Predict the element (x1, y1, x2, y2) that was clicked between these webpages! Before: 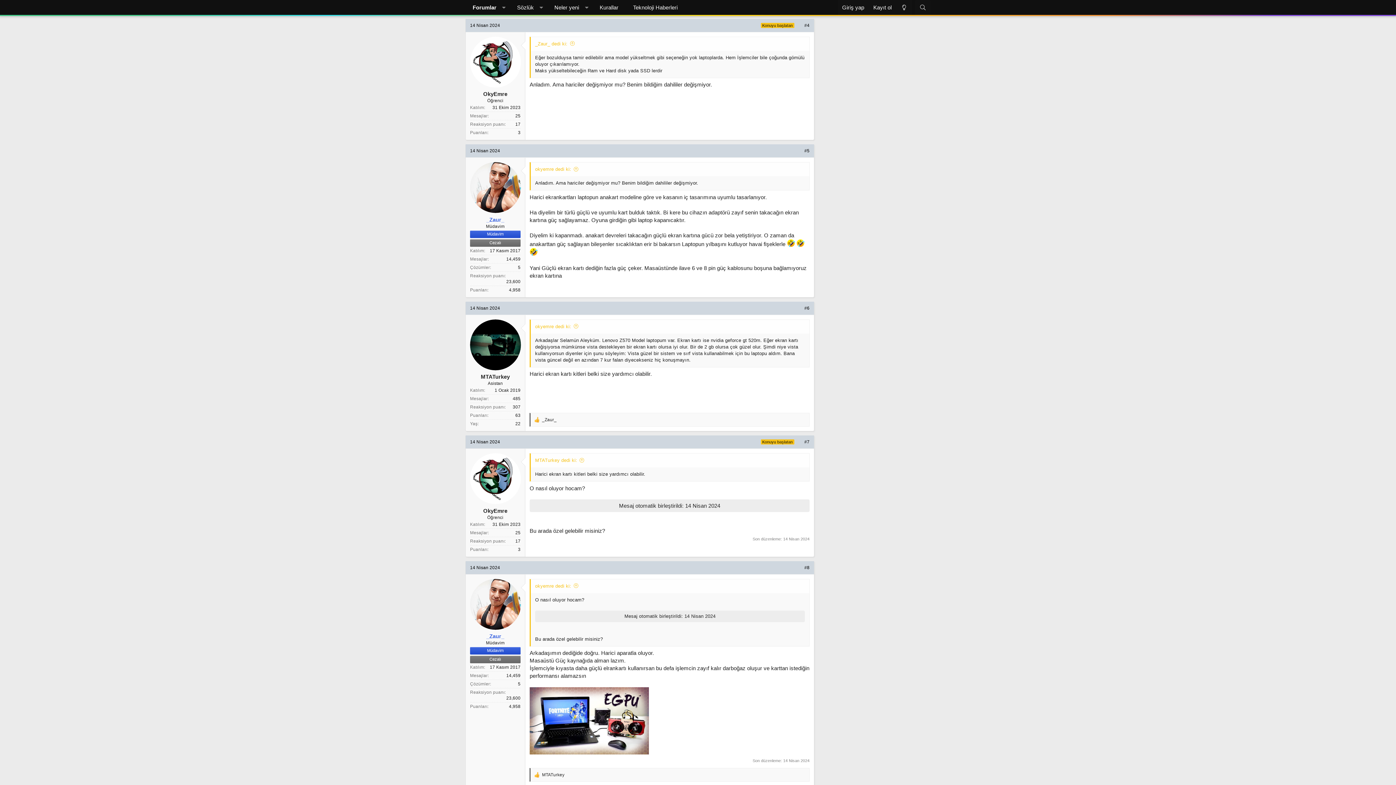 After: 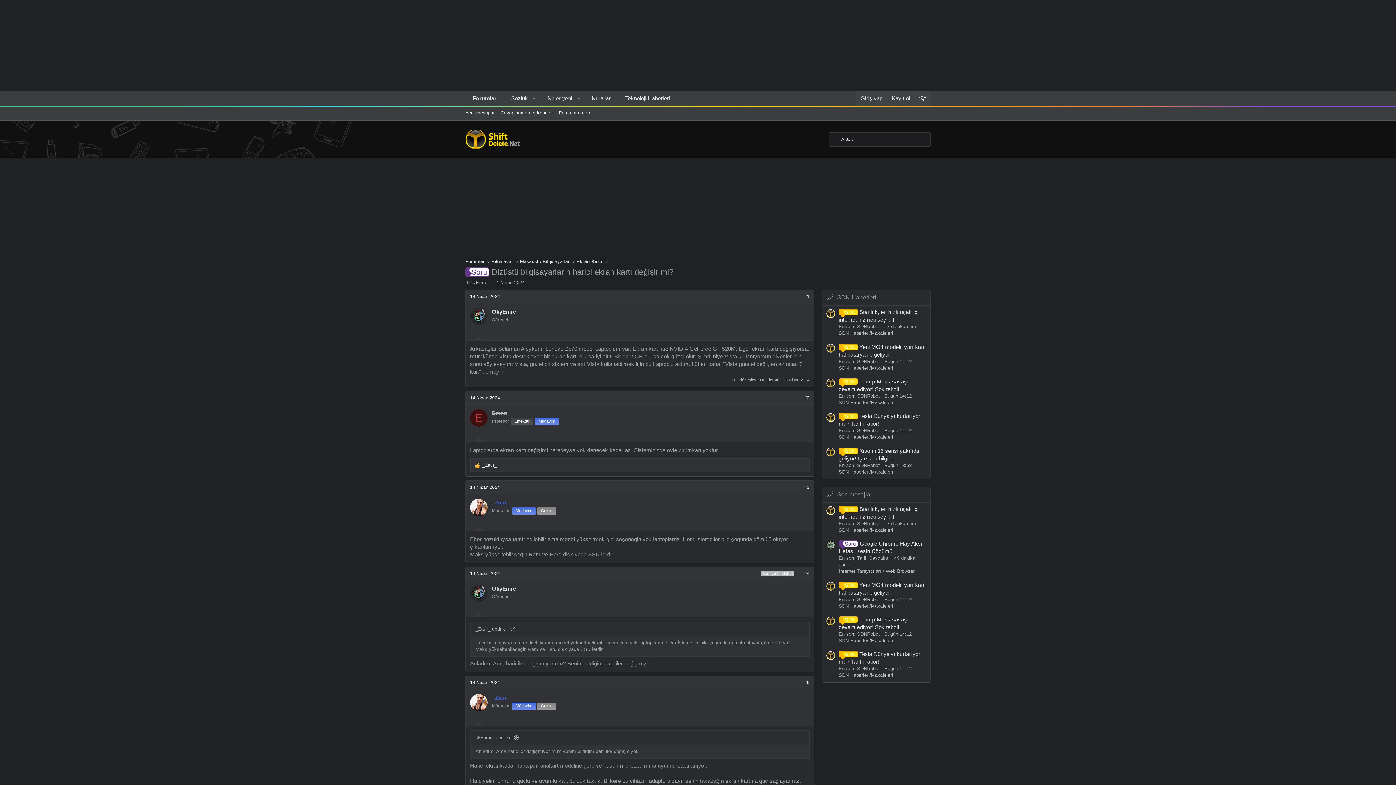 Action: label: Değiştir bbox: (896, 0, 912, 14)